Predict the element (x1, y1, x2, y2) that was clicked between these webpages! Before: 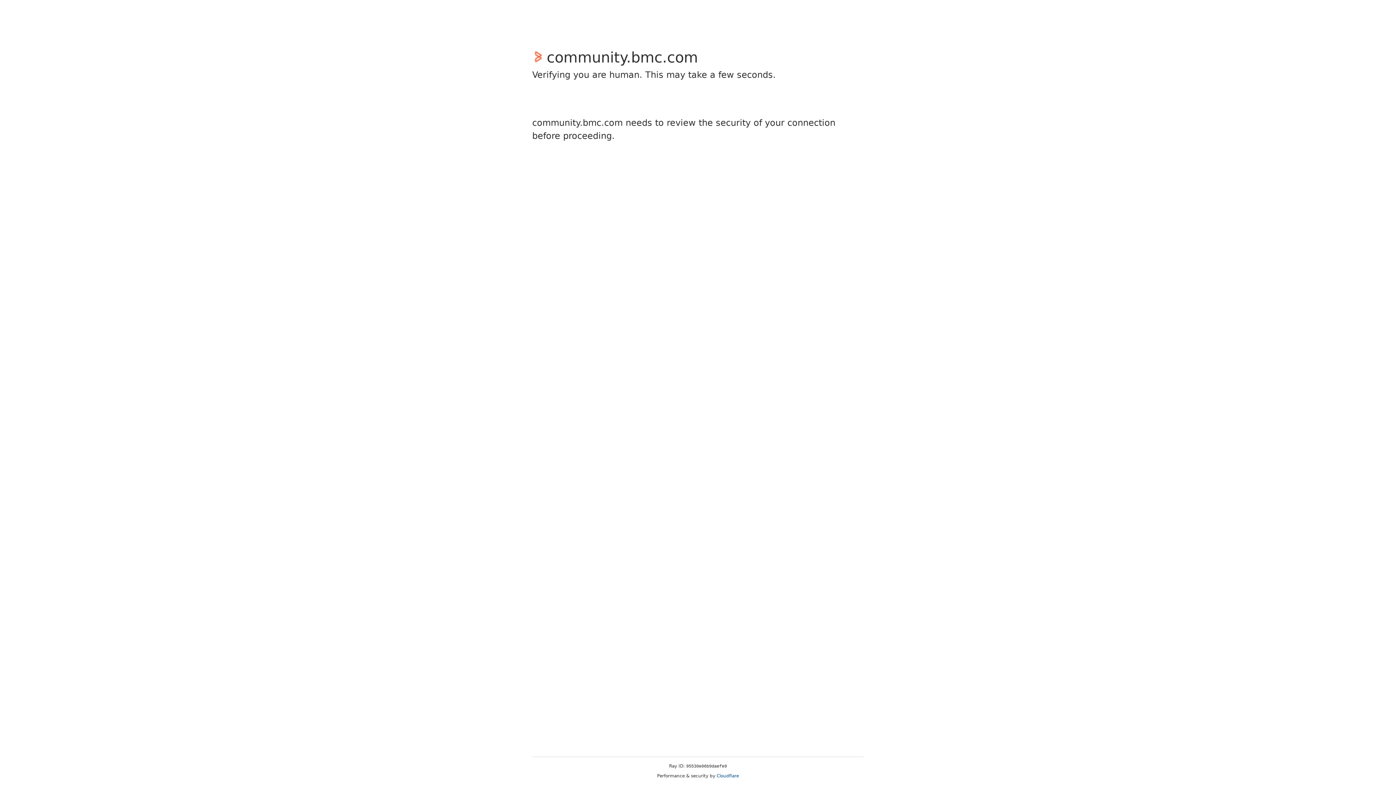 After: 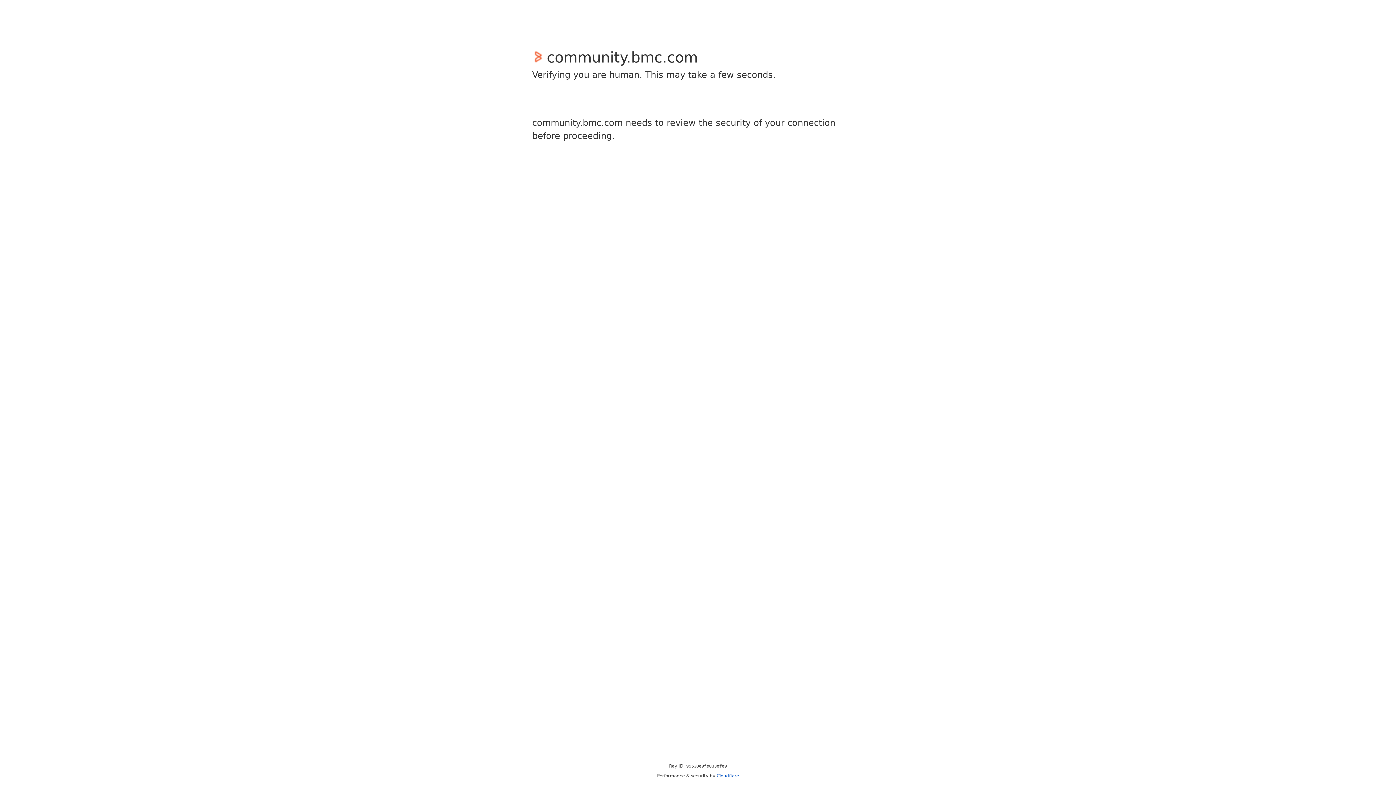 Action: bbox: (716, 773, 739, 778) label: Cloudflare